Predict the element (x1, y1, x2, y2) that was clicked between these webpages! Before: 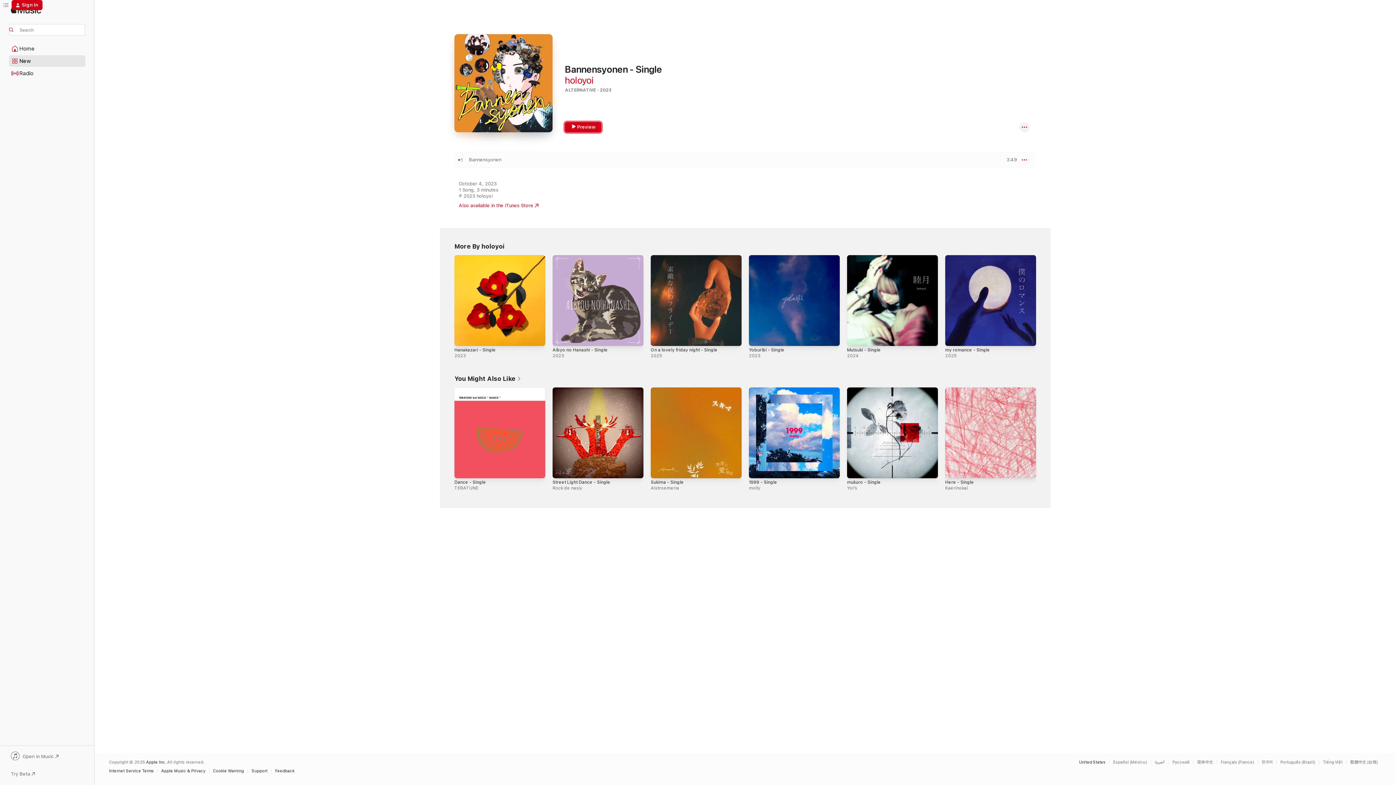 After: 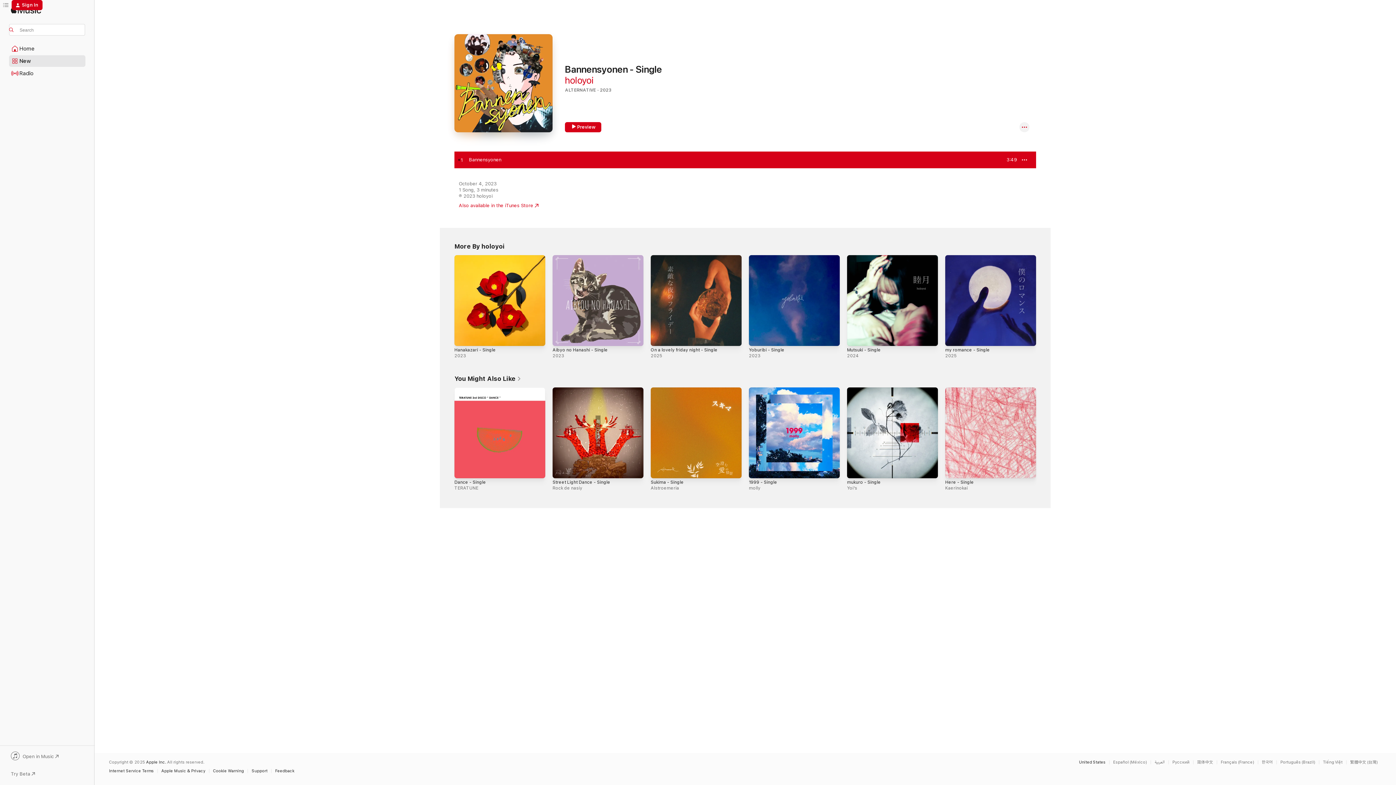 Action: label: PREVIEW bbox: (1000, 157, 1017, 162)